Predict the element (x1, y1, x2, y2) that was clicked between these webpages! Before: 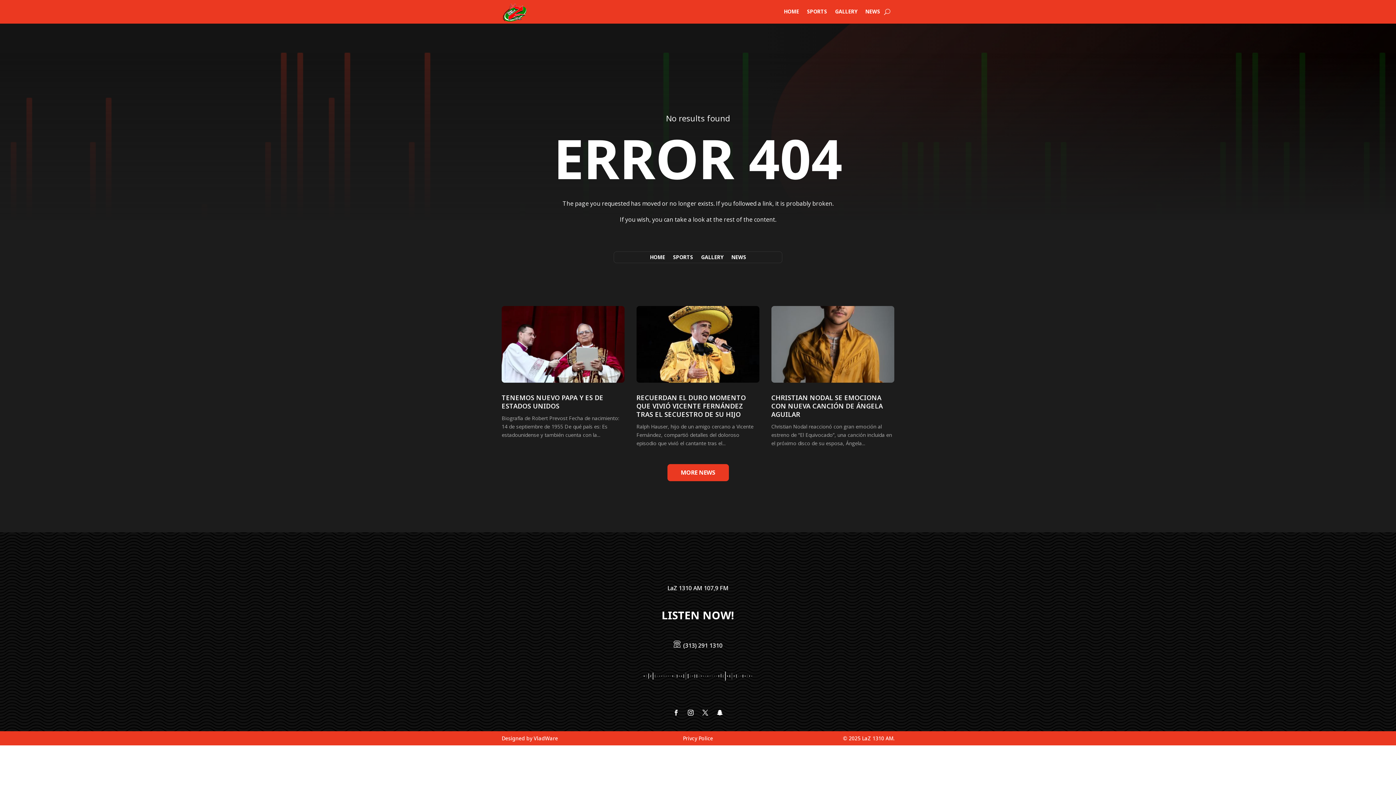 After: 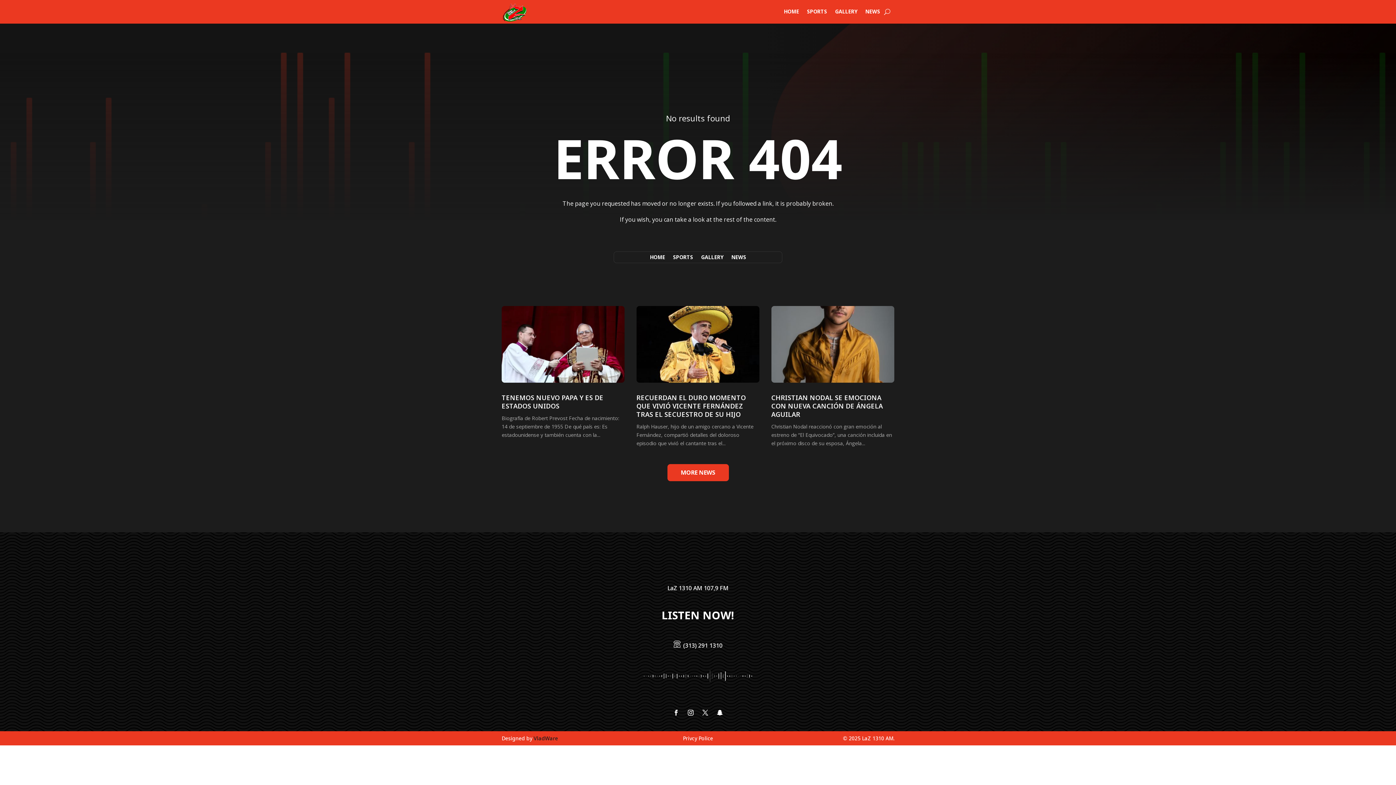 Action: label: VladWare bbox: (533, 735, 558, 742)